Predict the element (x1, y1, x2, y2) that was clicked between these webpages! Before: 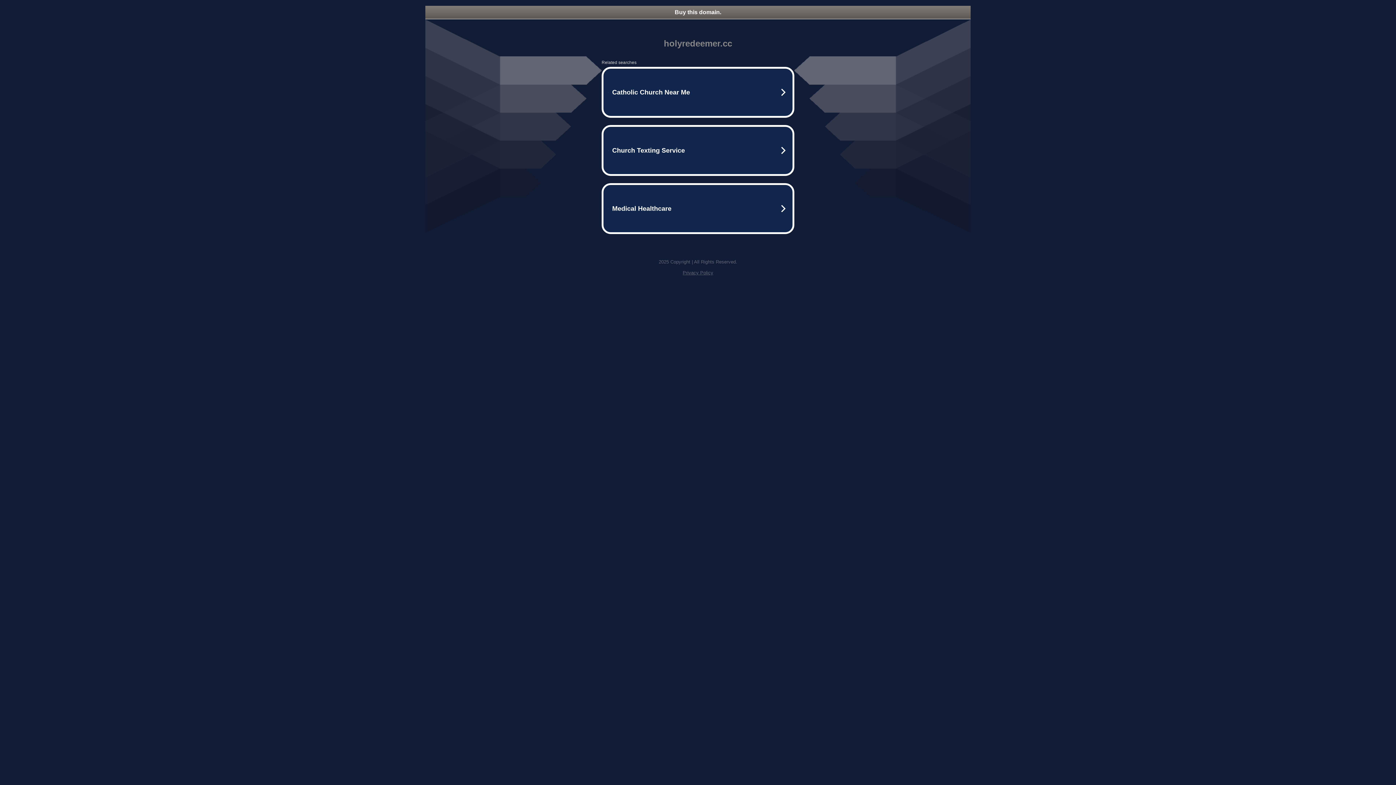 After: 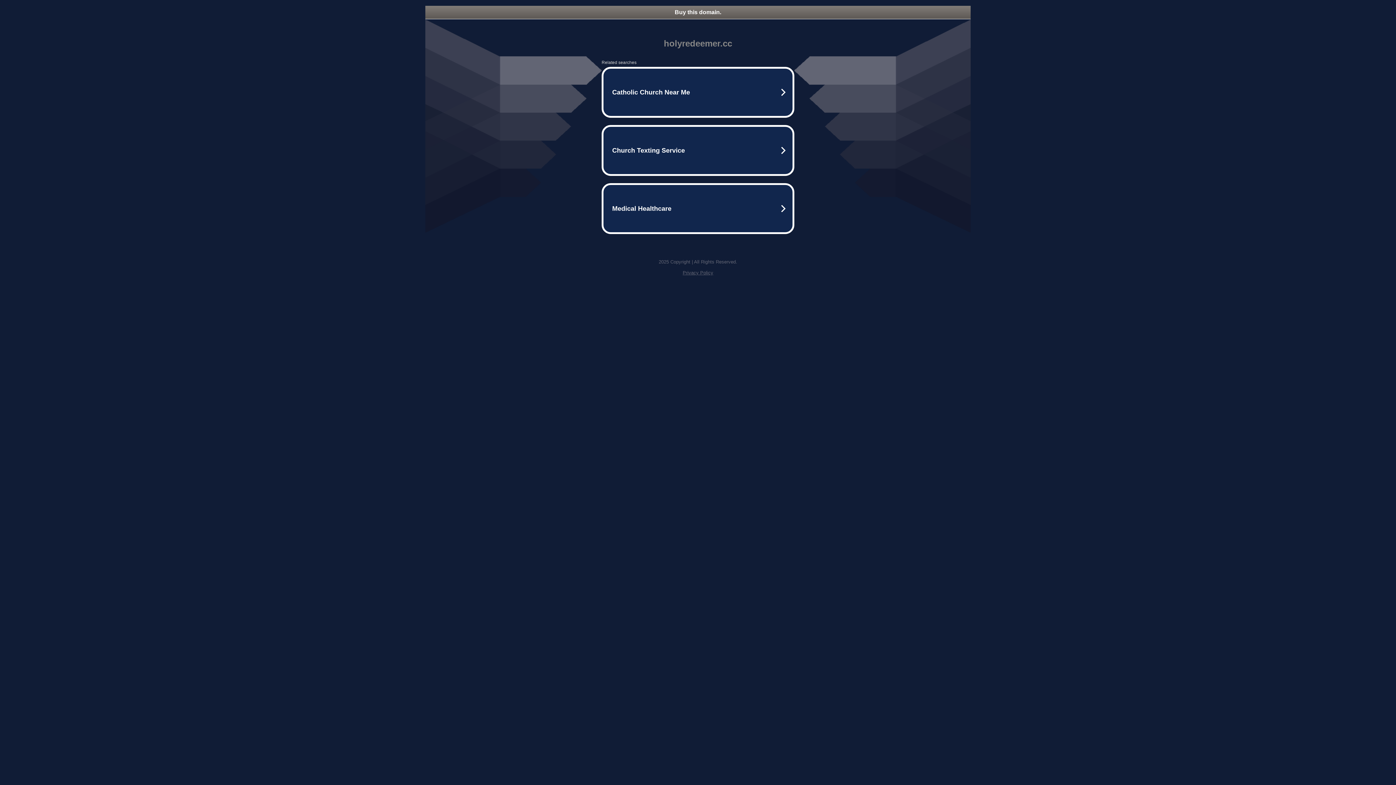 Action: bbox: (682, 270, 713, 275) label: Privacy Policy